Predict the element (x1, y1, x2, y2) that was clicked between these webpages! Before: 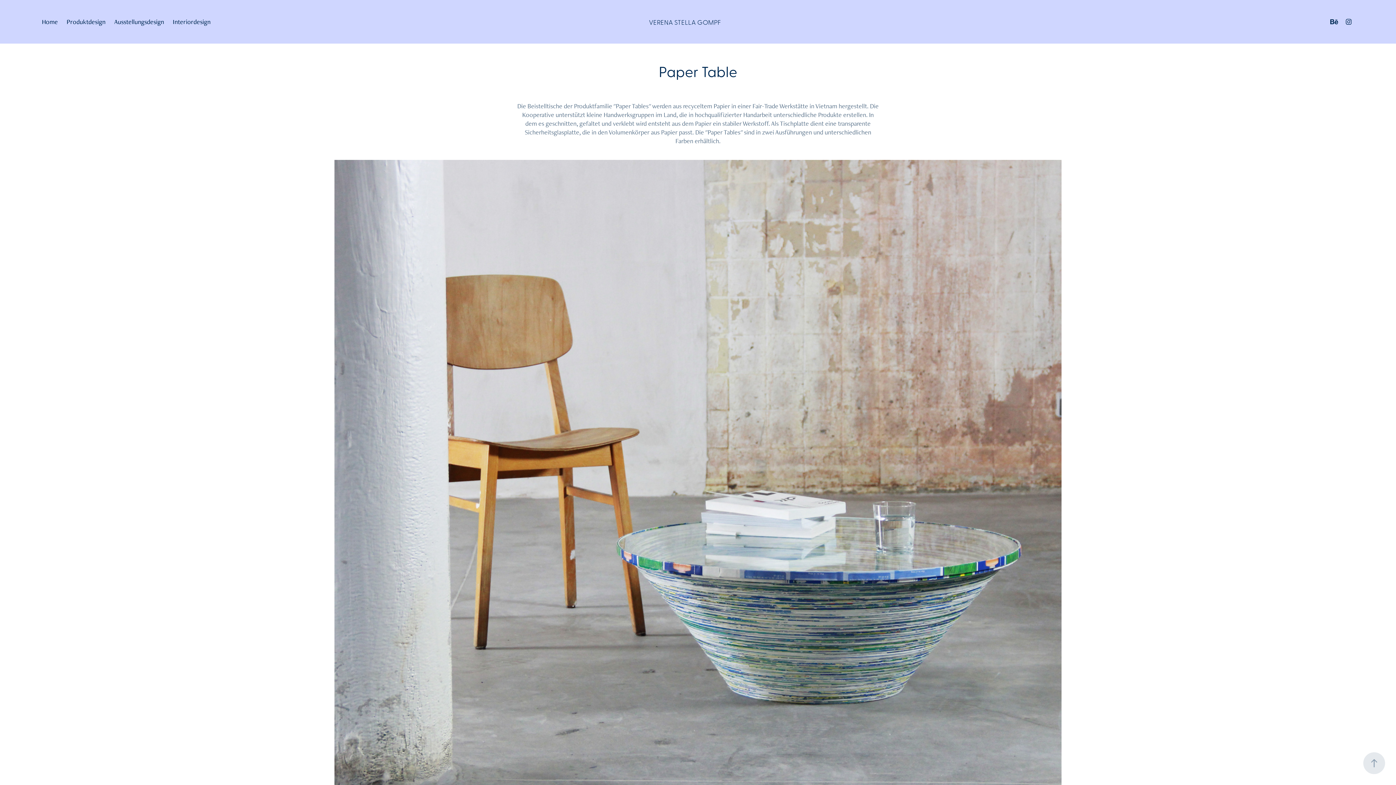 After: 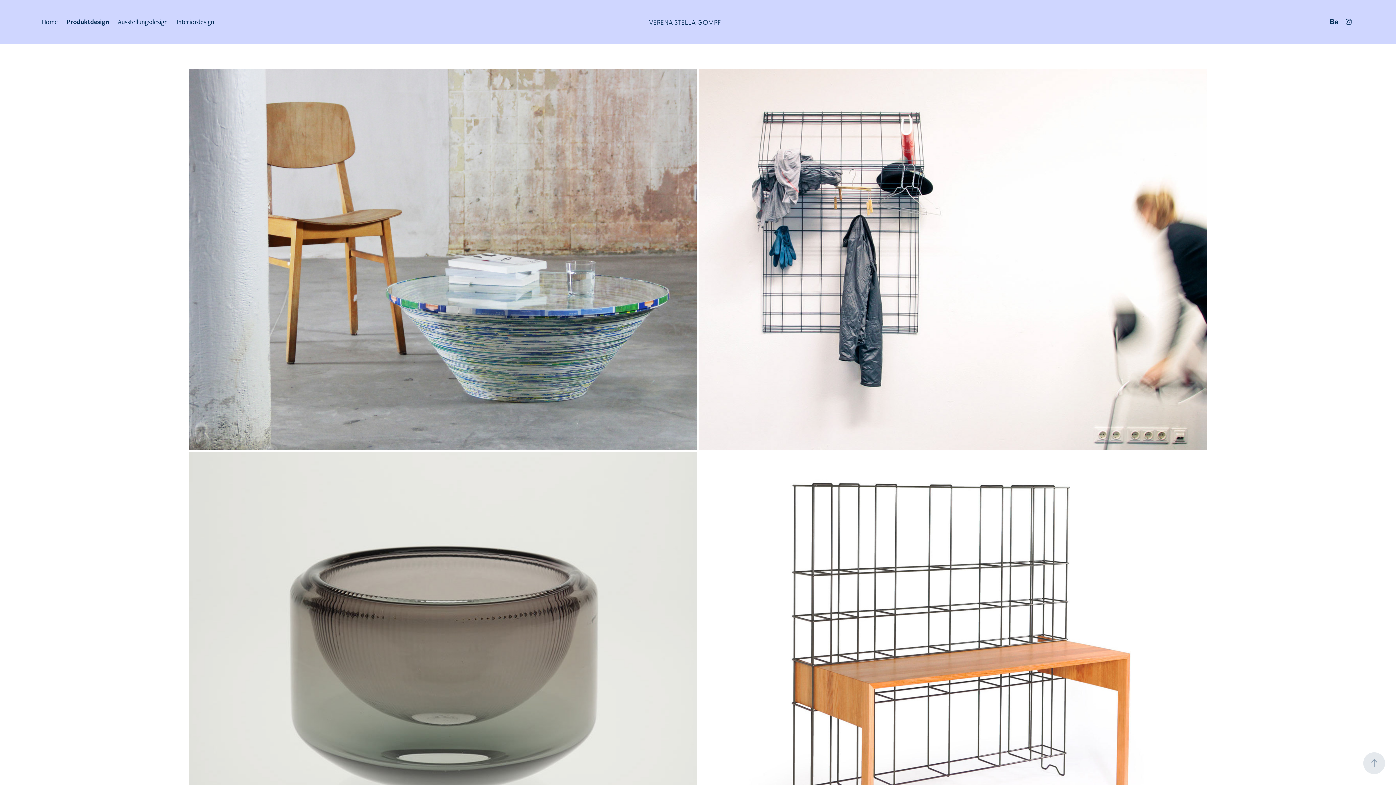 Action: bbox: (66, 17, 105, 25) label: Produktdesign